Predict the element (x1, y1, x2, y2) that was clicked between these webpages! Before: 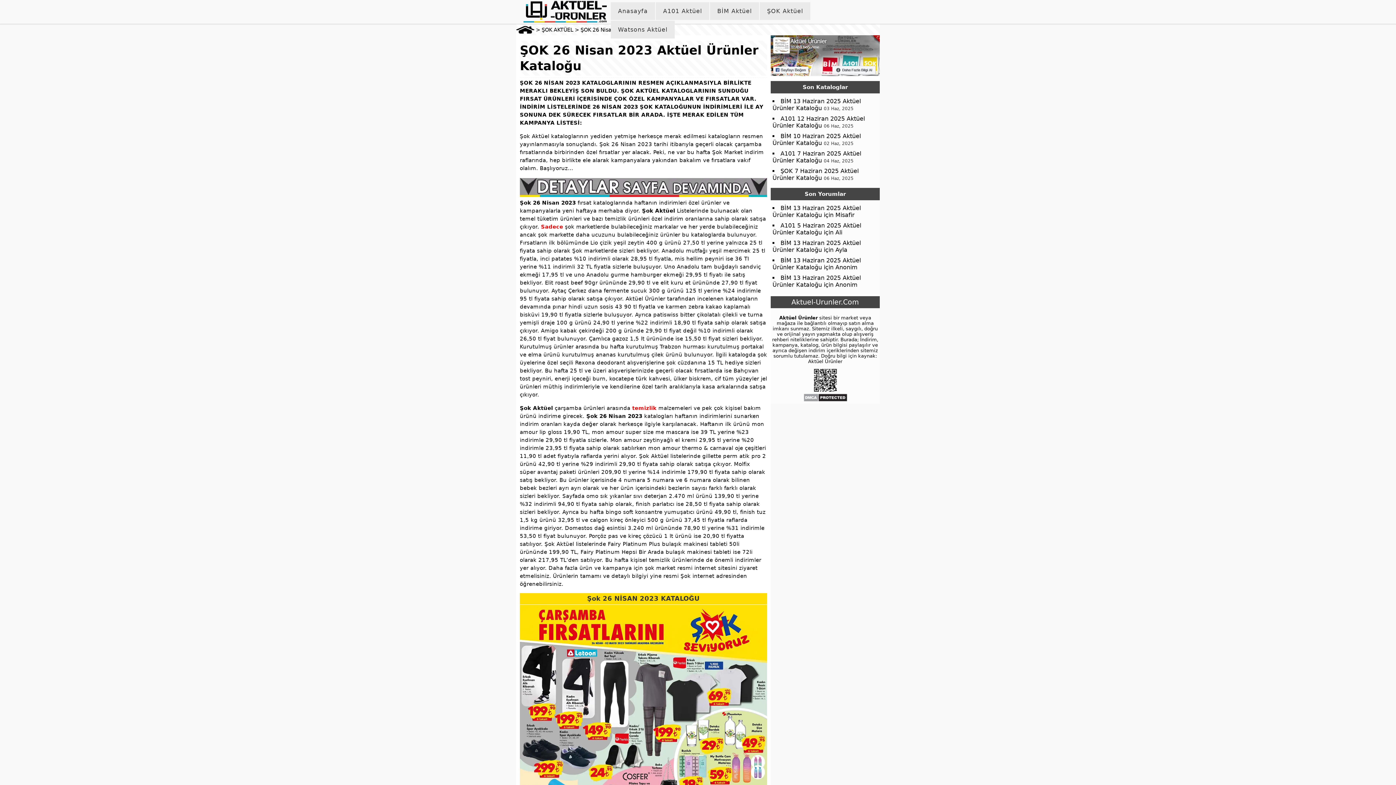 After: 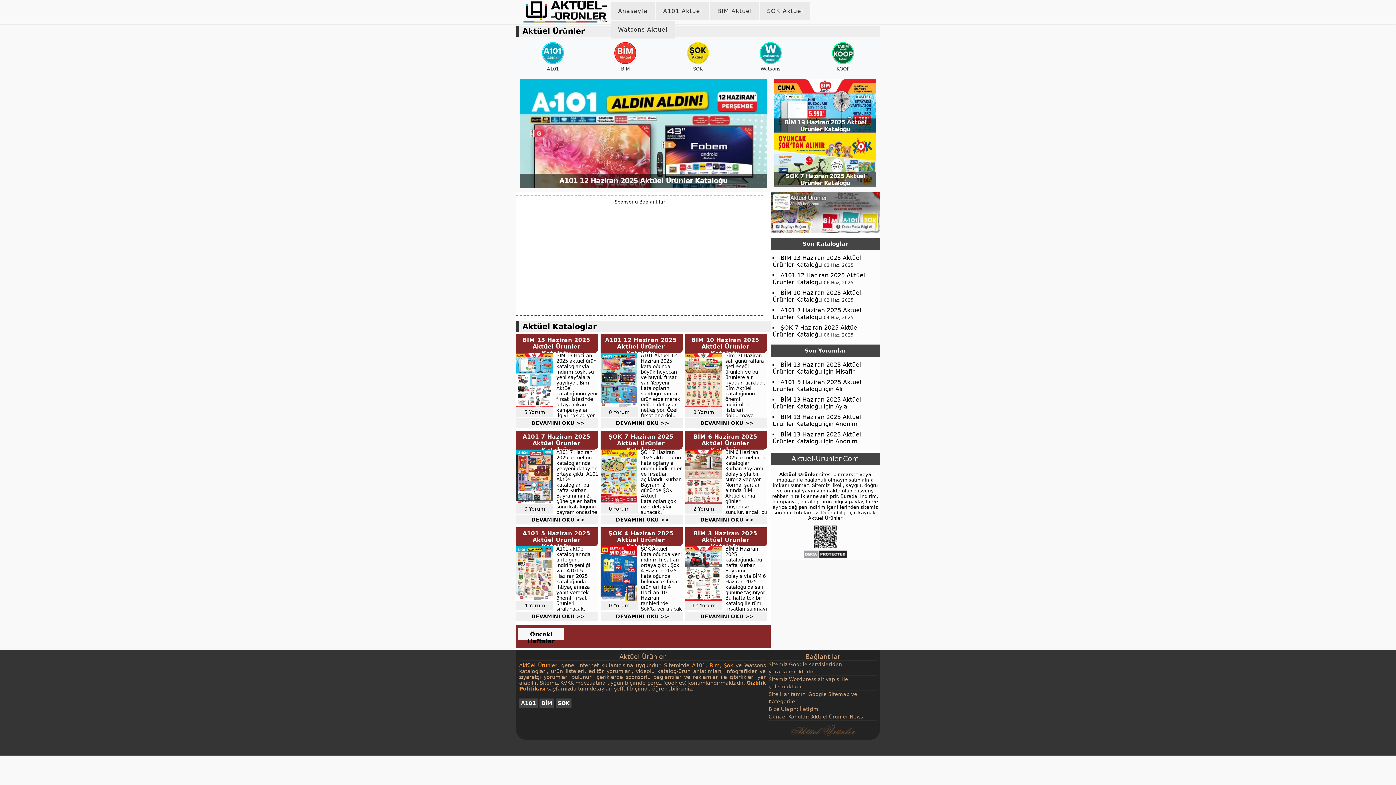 Action: bbox: (516, 24, 534, 34)